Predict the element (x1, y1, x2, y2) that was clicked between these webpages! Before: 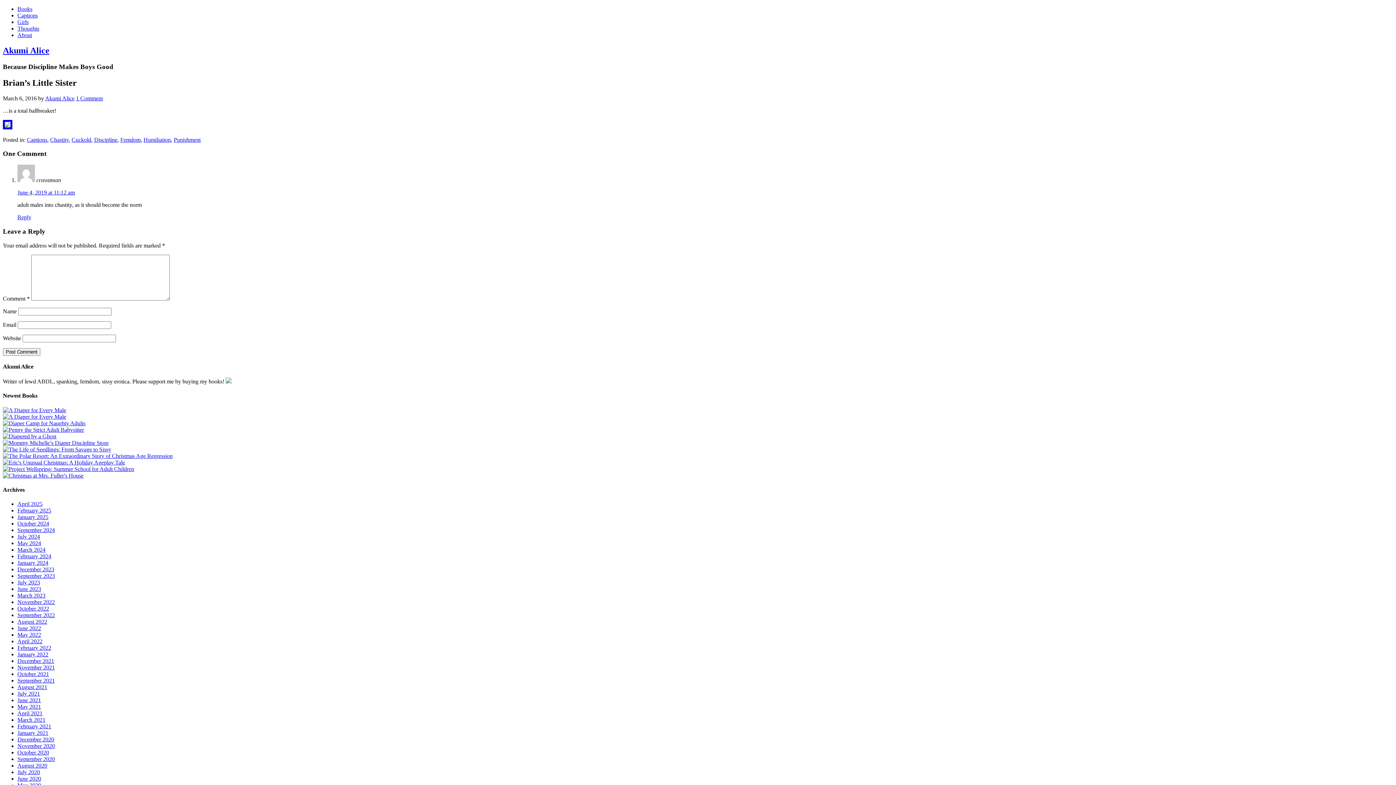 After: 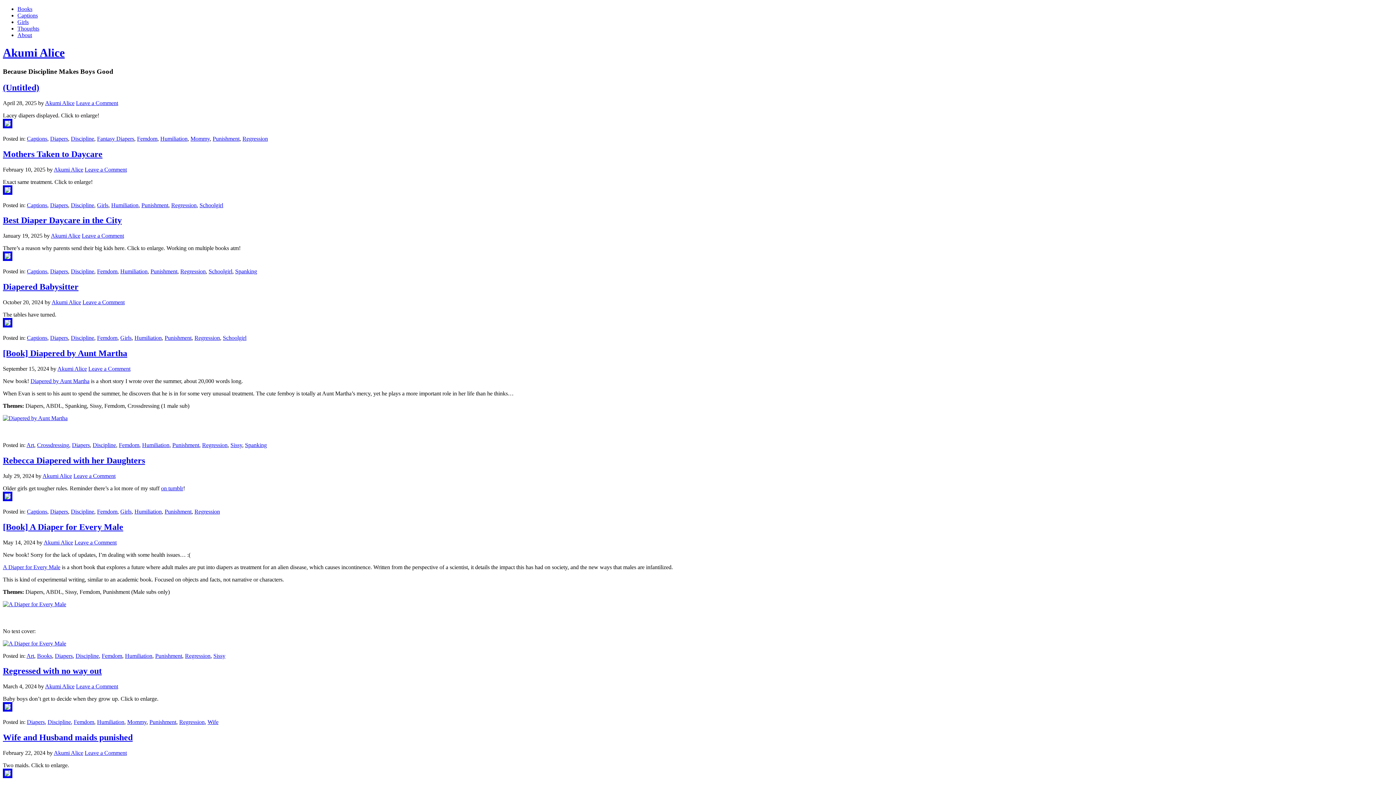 Action: label: Akumi Alice bbox: (2, 45, 49, 55)